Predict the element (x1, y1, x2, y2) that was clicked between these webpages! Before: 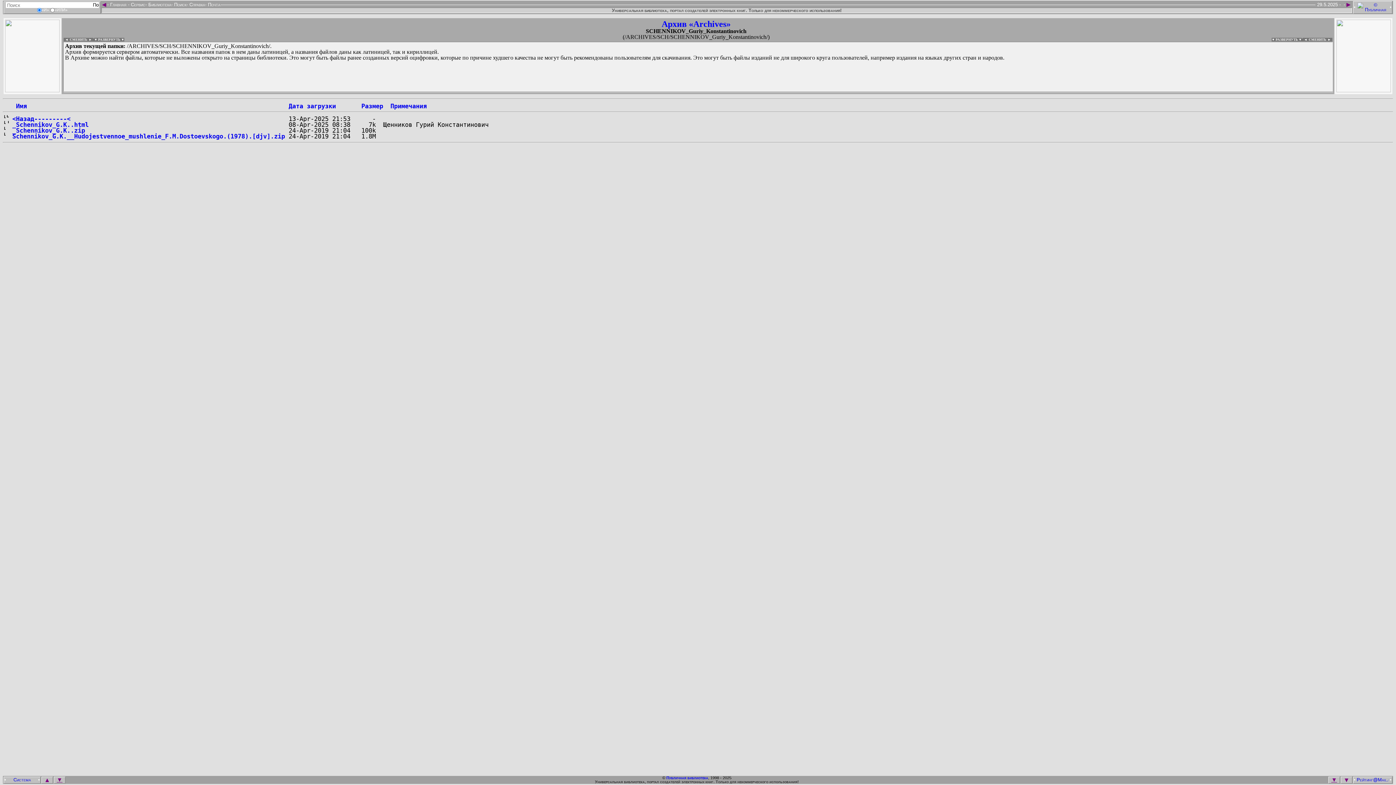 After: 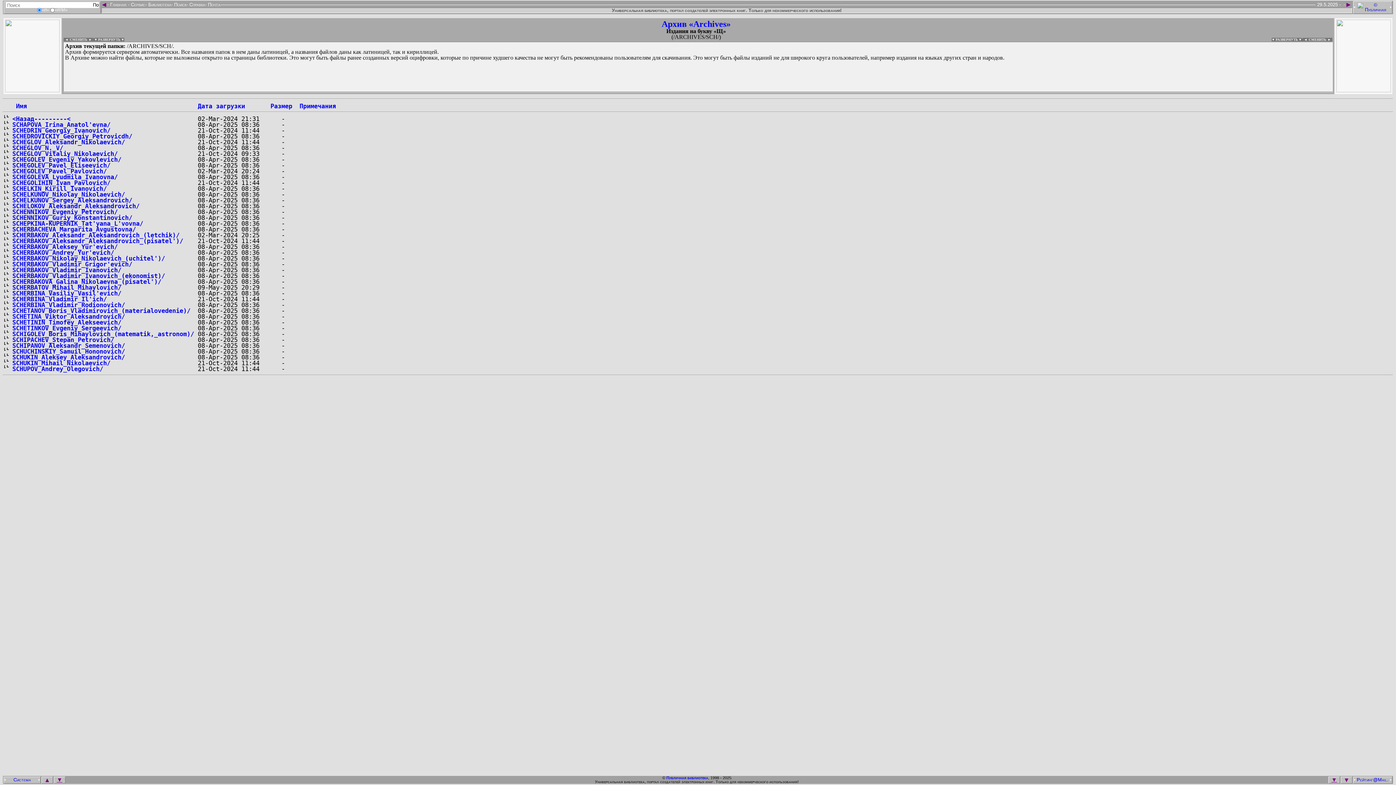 Action: label: <Назад---------< bbox: (12, 115, 70, 122)